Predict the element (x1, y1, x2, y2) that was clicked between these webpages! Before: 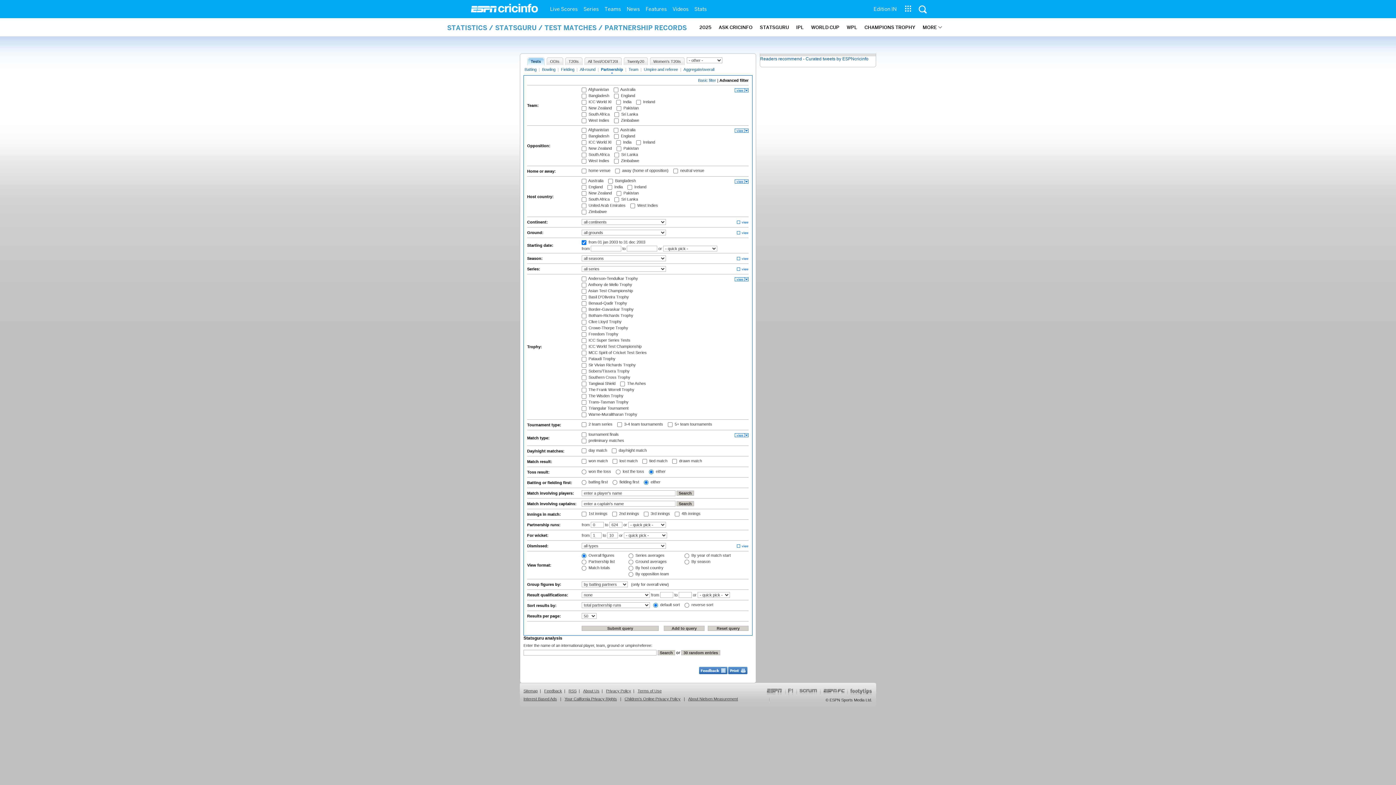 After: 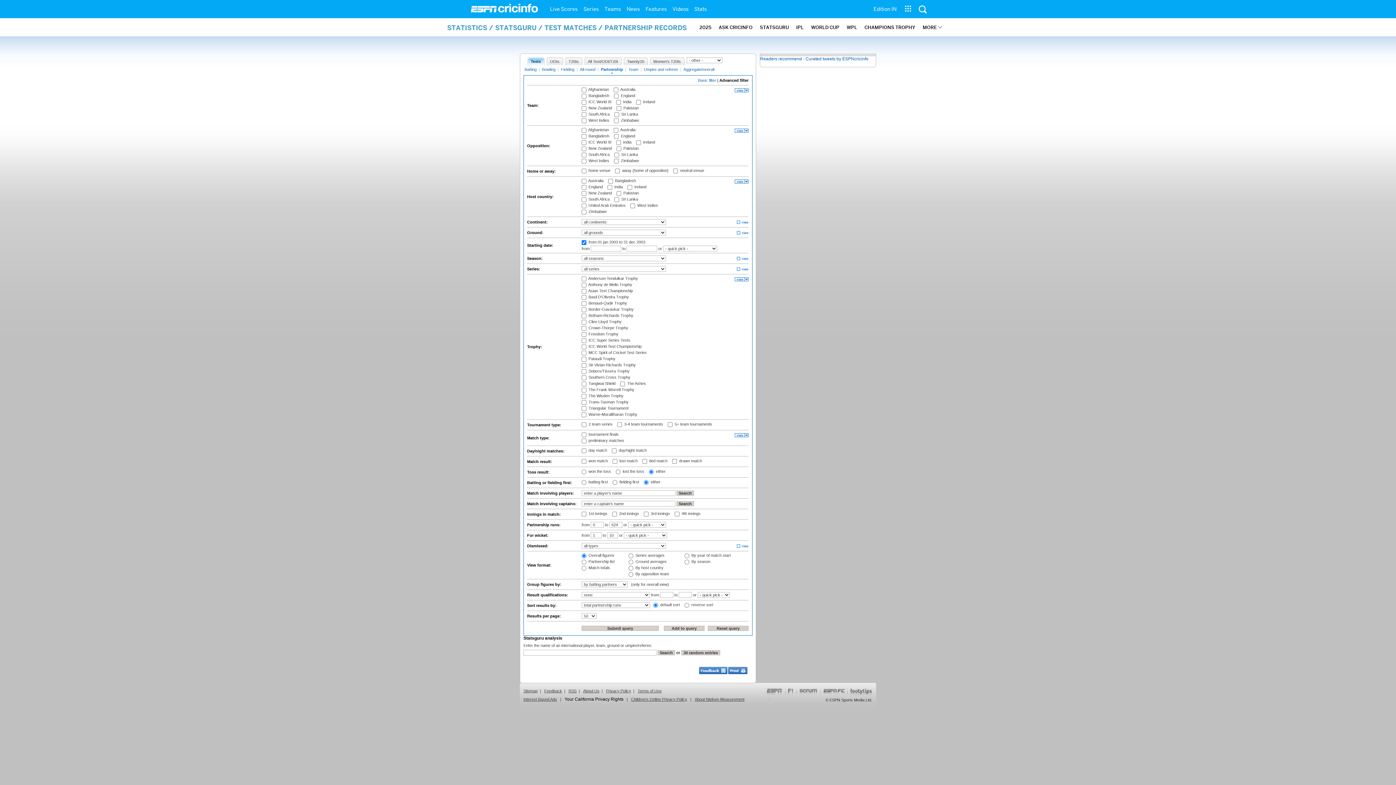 Action: bbox: (563, 692, 618, 701) label: Your California Privacy Rights